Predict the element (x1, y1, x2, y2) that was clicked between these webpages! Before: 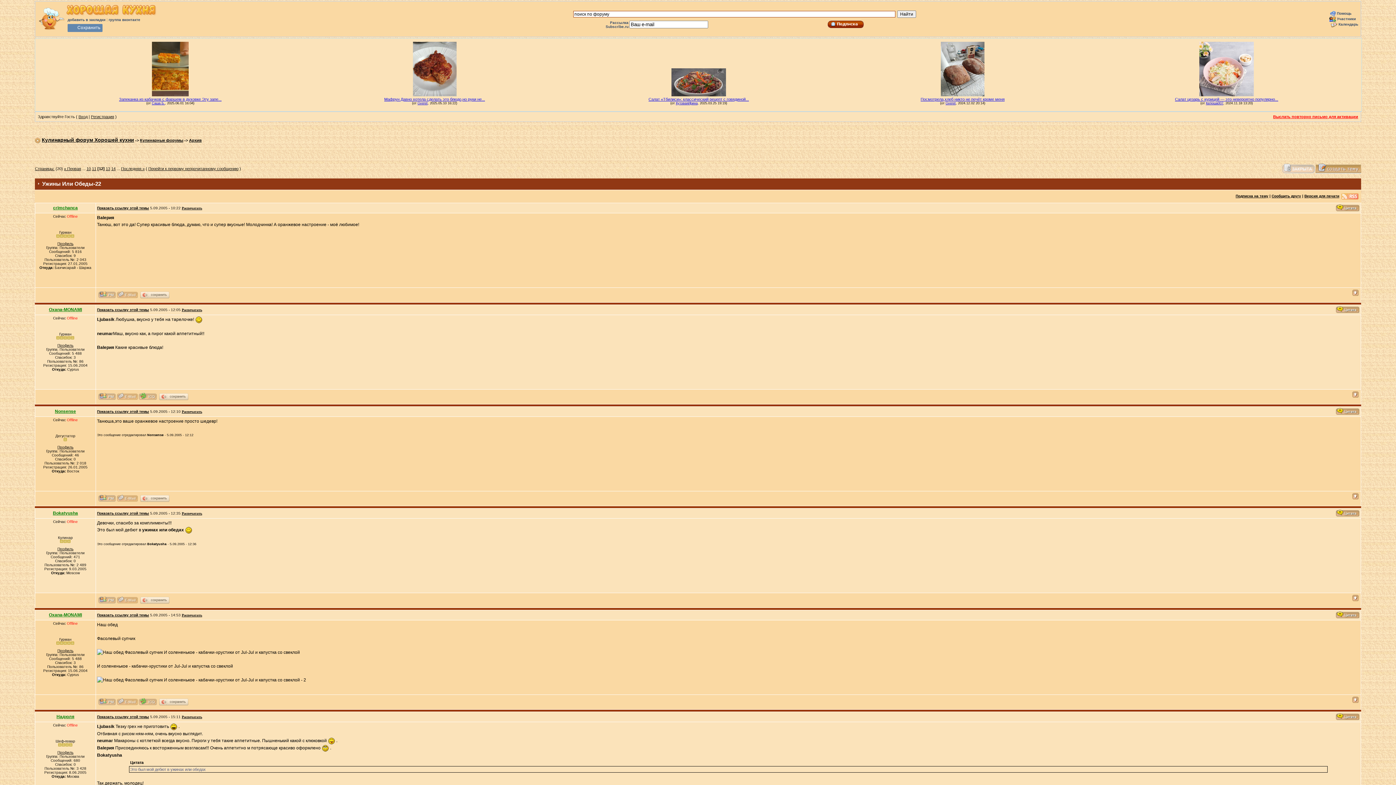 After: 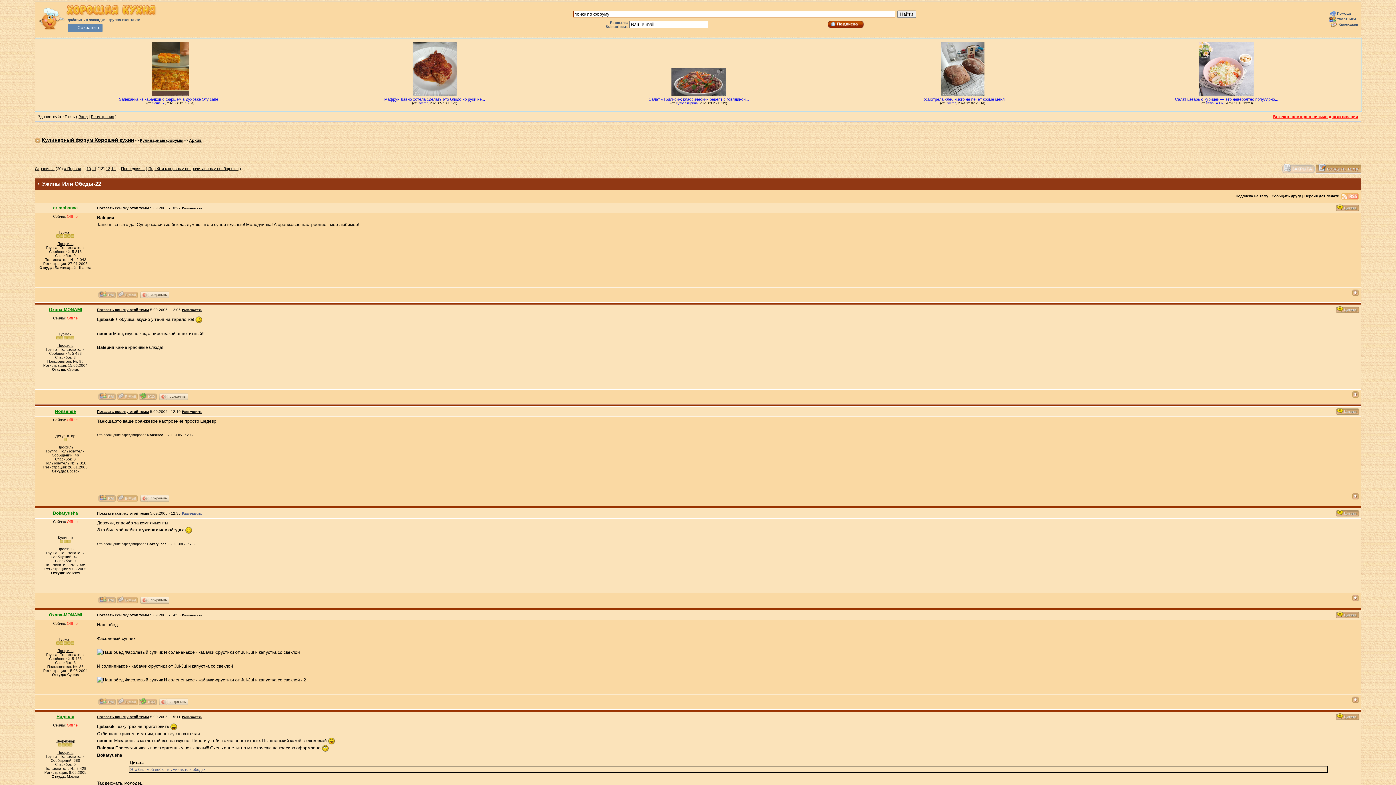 Action: label: Распечатать bbox: (181, 511, 202, 515)